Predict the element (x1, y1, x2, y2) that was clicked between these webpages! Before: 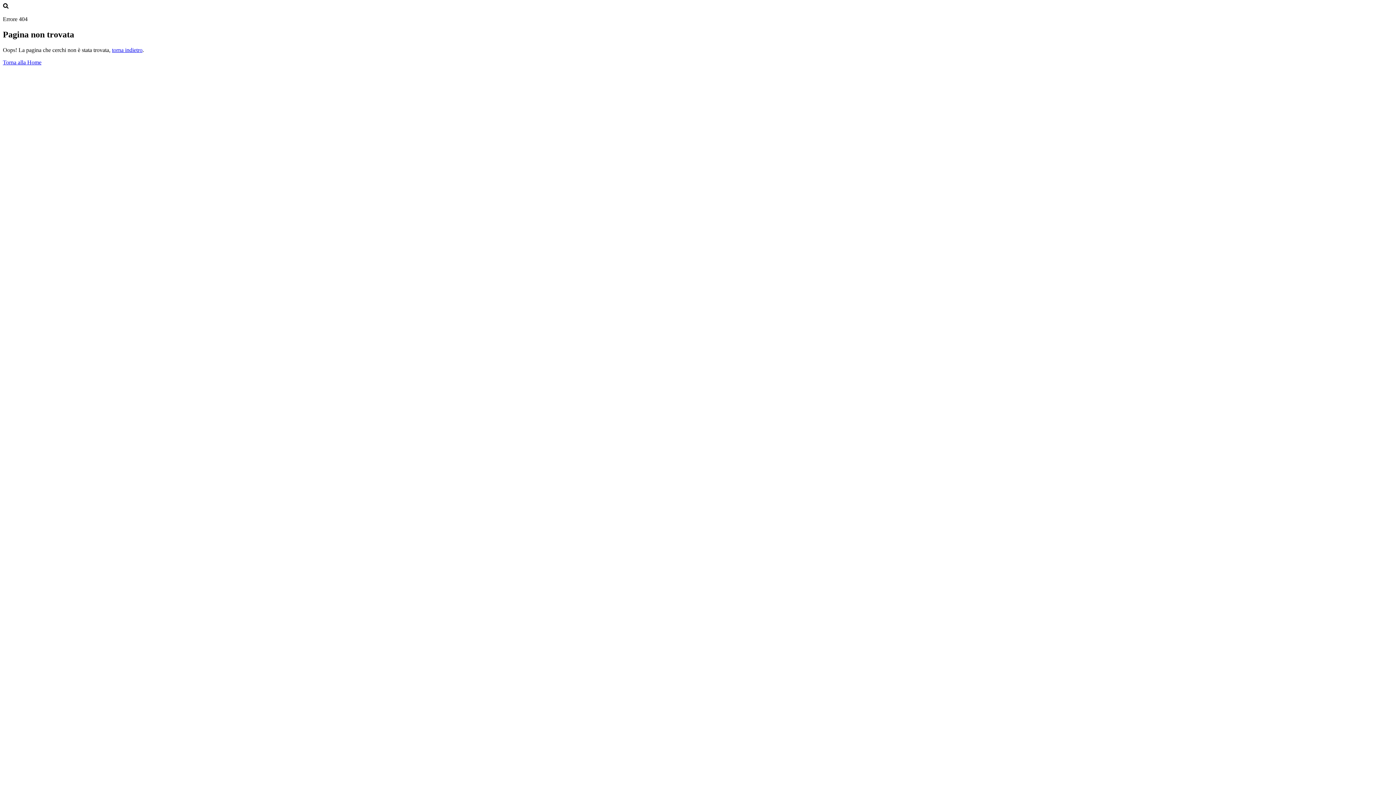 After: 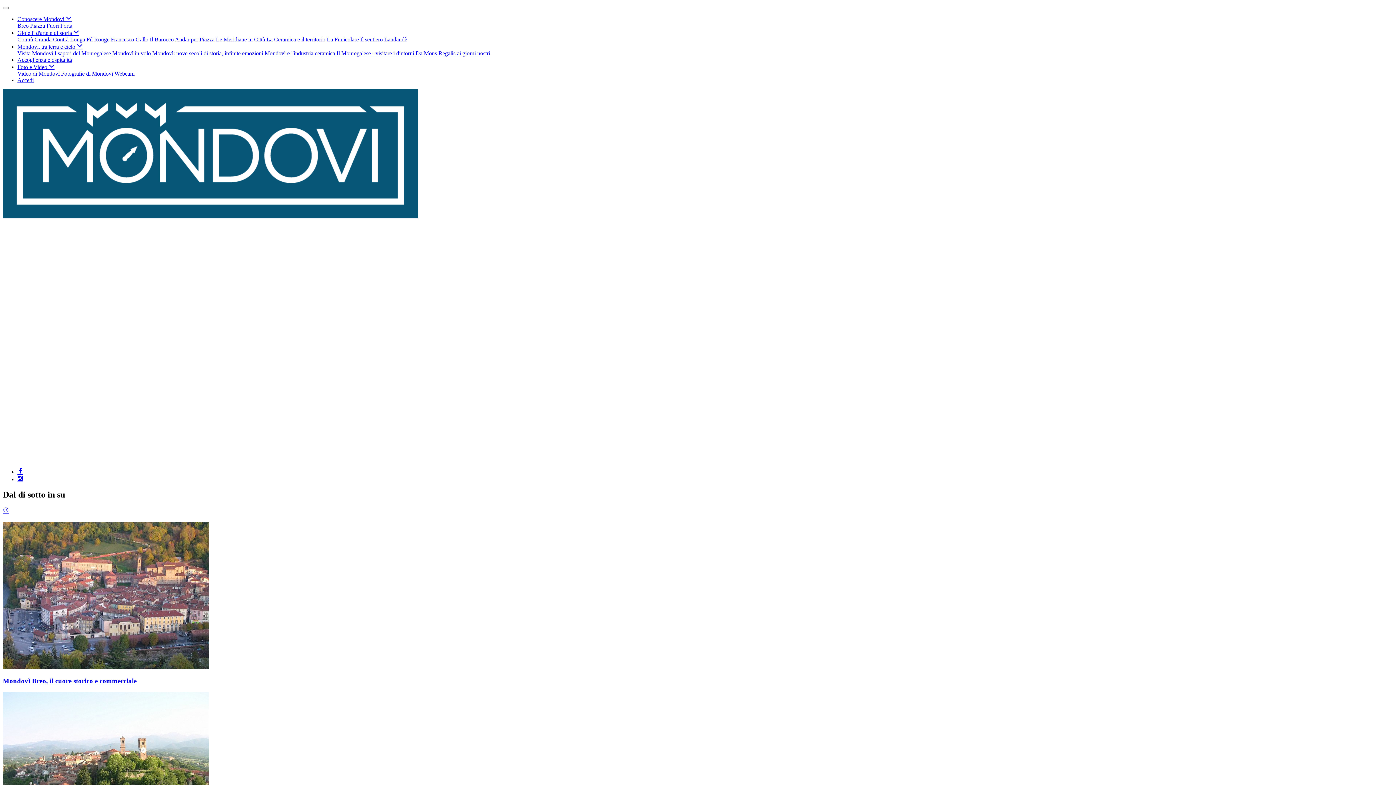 Action: bbox: (2, 59, 41, 65) label: Torna alla Home